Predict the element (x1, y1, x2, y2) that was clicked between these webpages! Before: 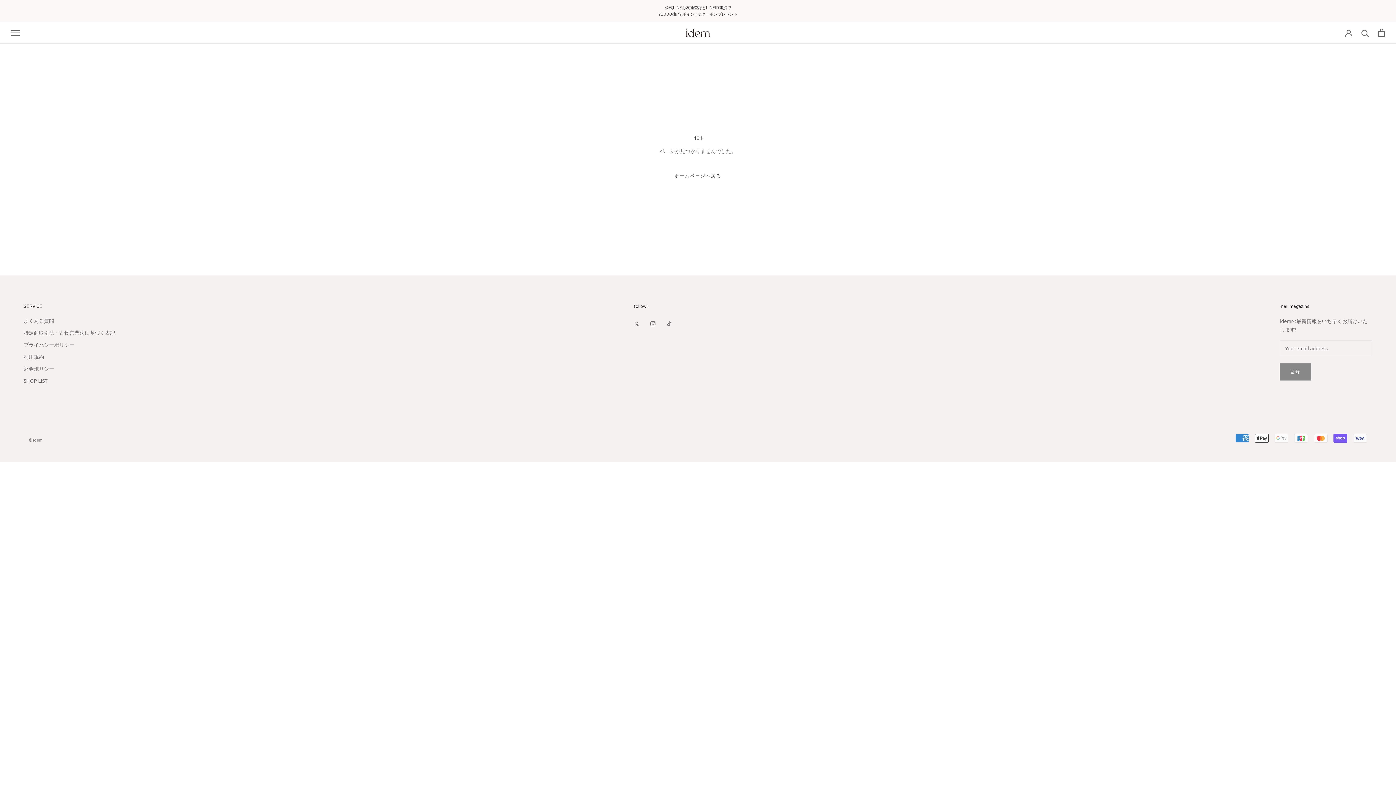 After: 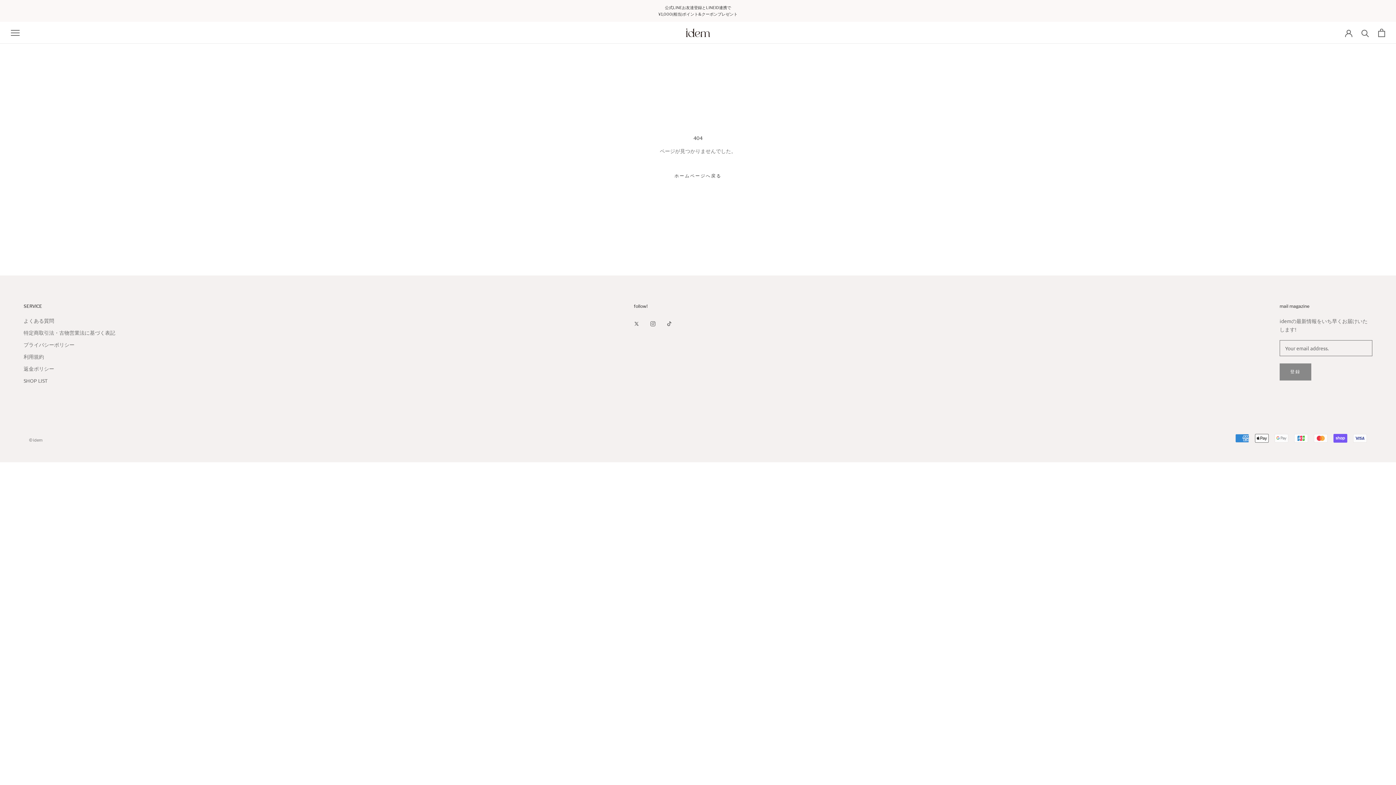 Action: label: 登録 bbox: (1280, 363, 1311, 380)